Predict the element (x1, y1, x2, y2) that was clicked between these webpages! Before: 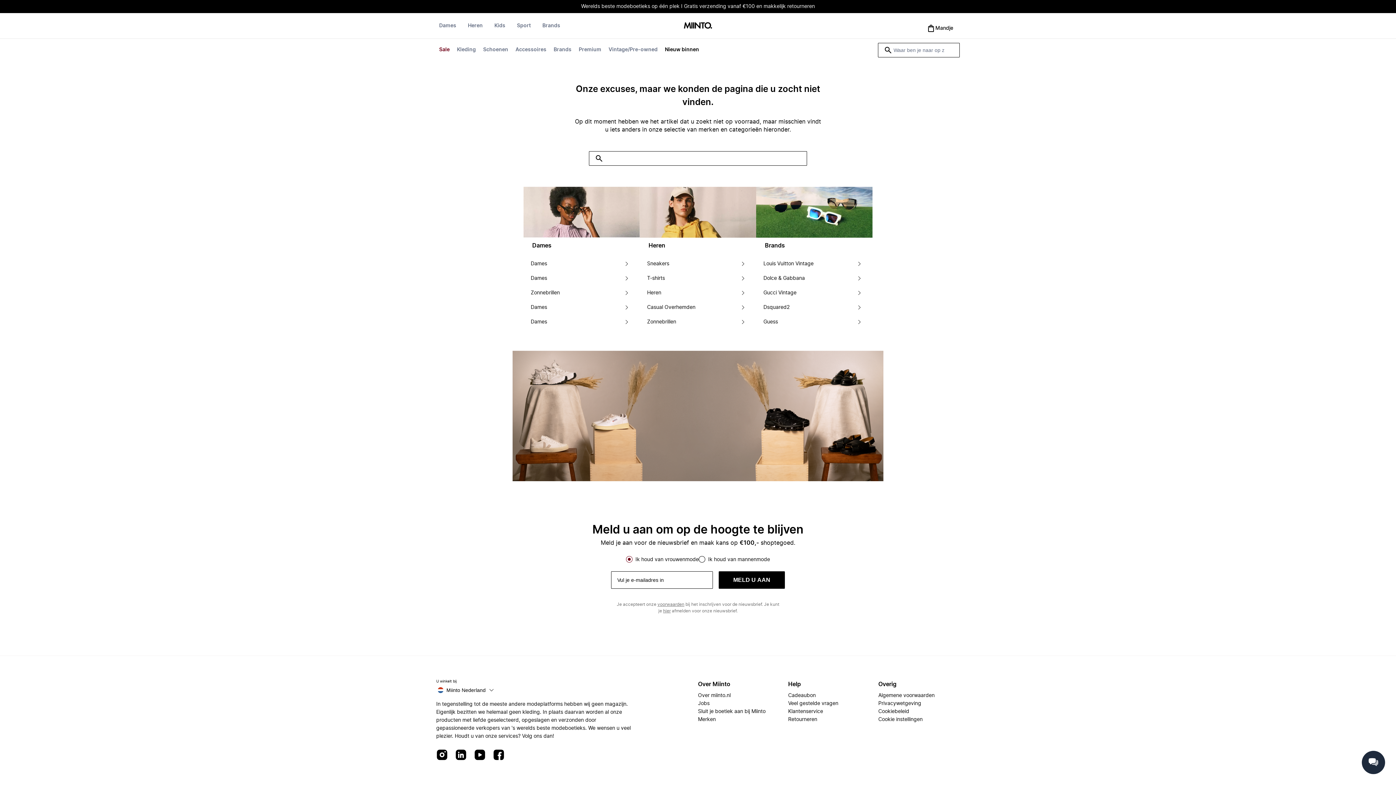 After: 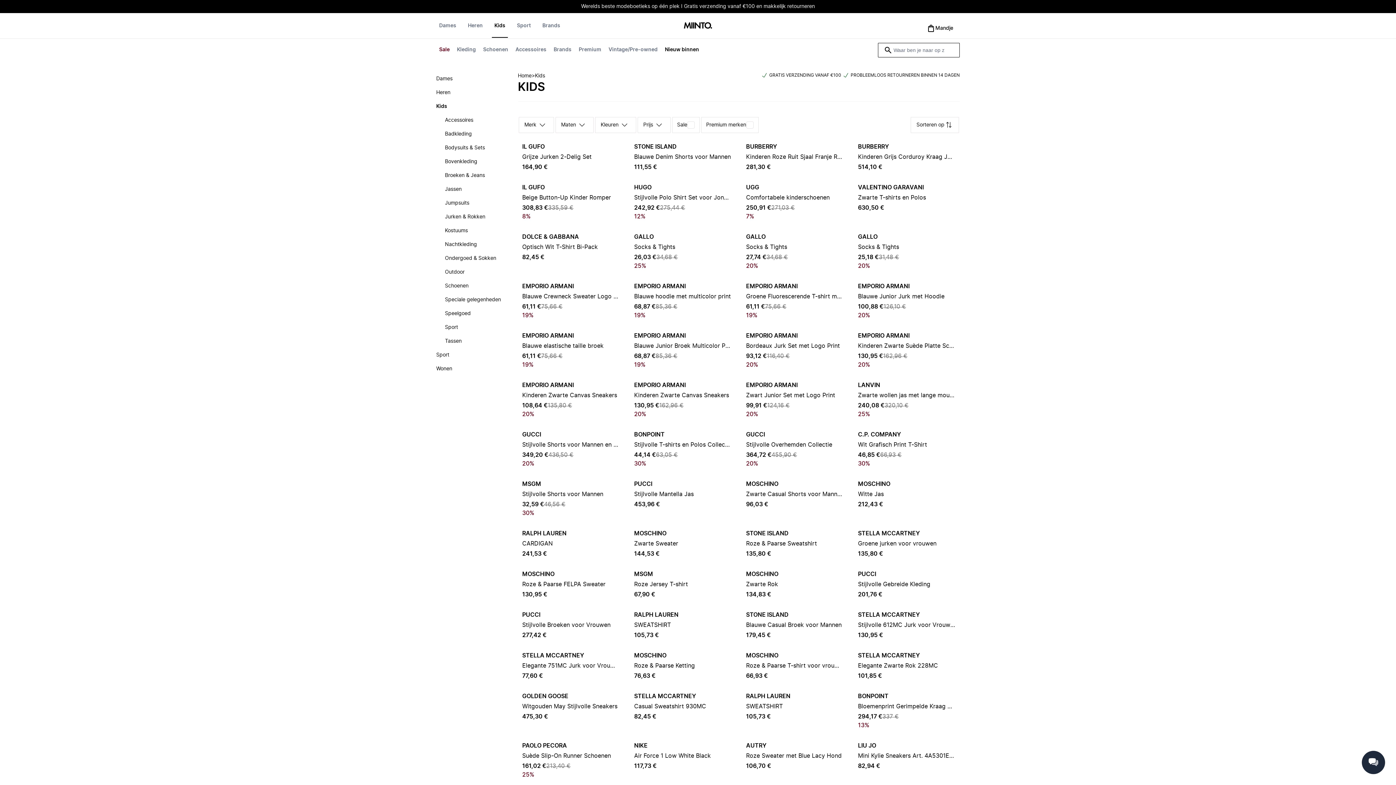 Action: bbox: (491, 21, 508, 37) label: Kids